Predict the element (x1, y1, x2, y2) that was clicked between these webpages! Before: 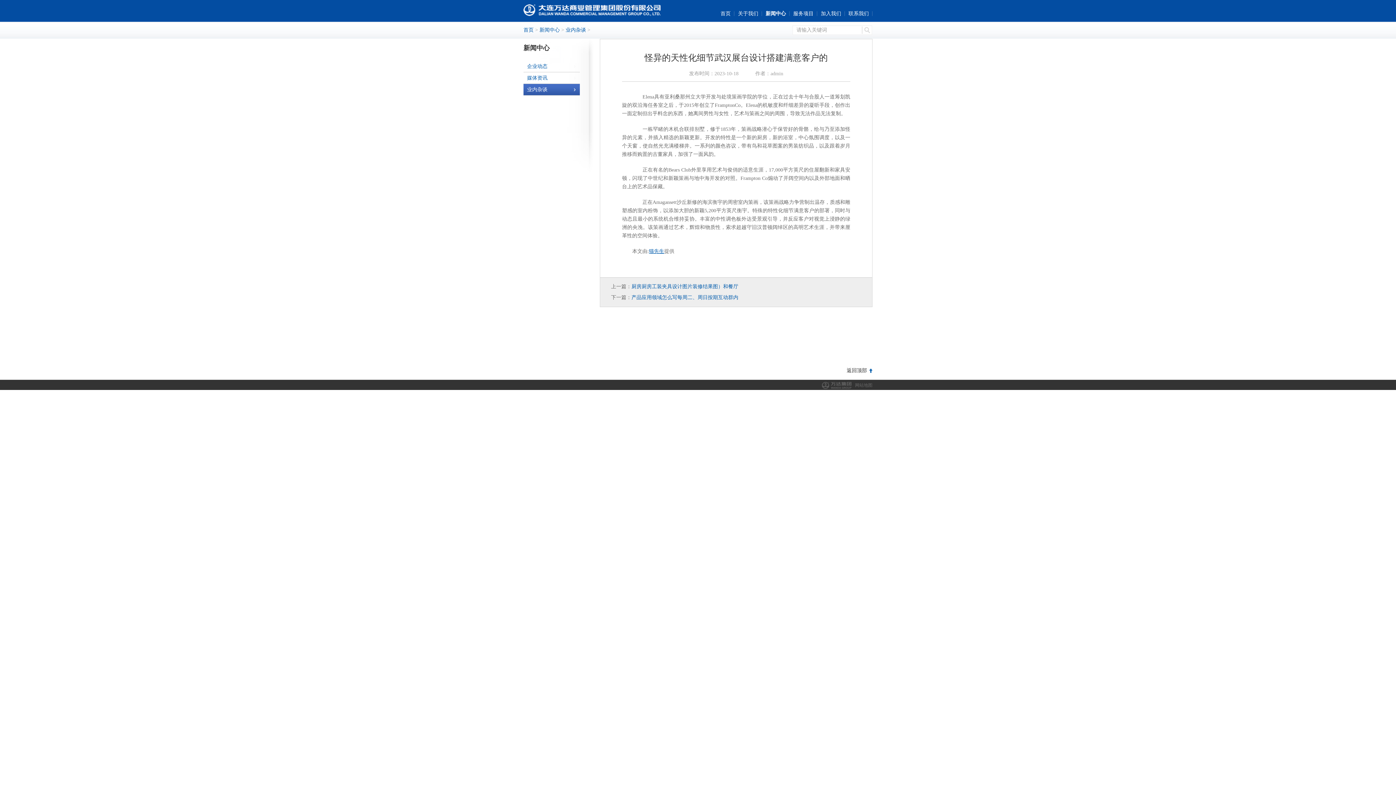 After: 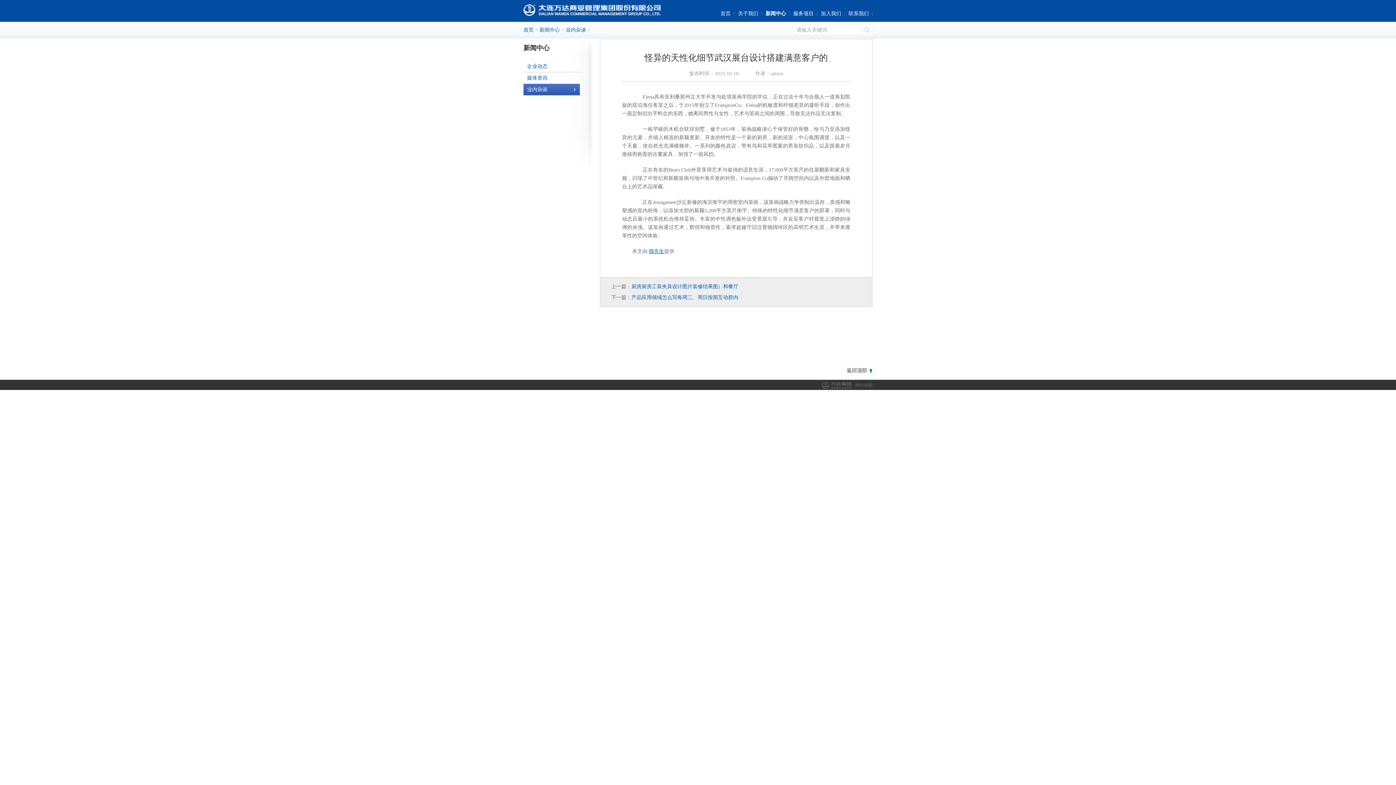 Action: label: 返回顶部 bbox: (846, 361, 872, 380)